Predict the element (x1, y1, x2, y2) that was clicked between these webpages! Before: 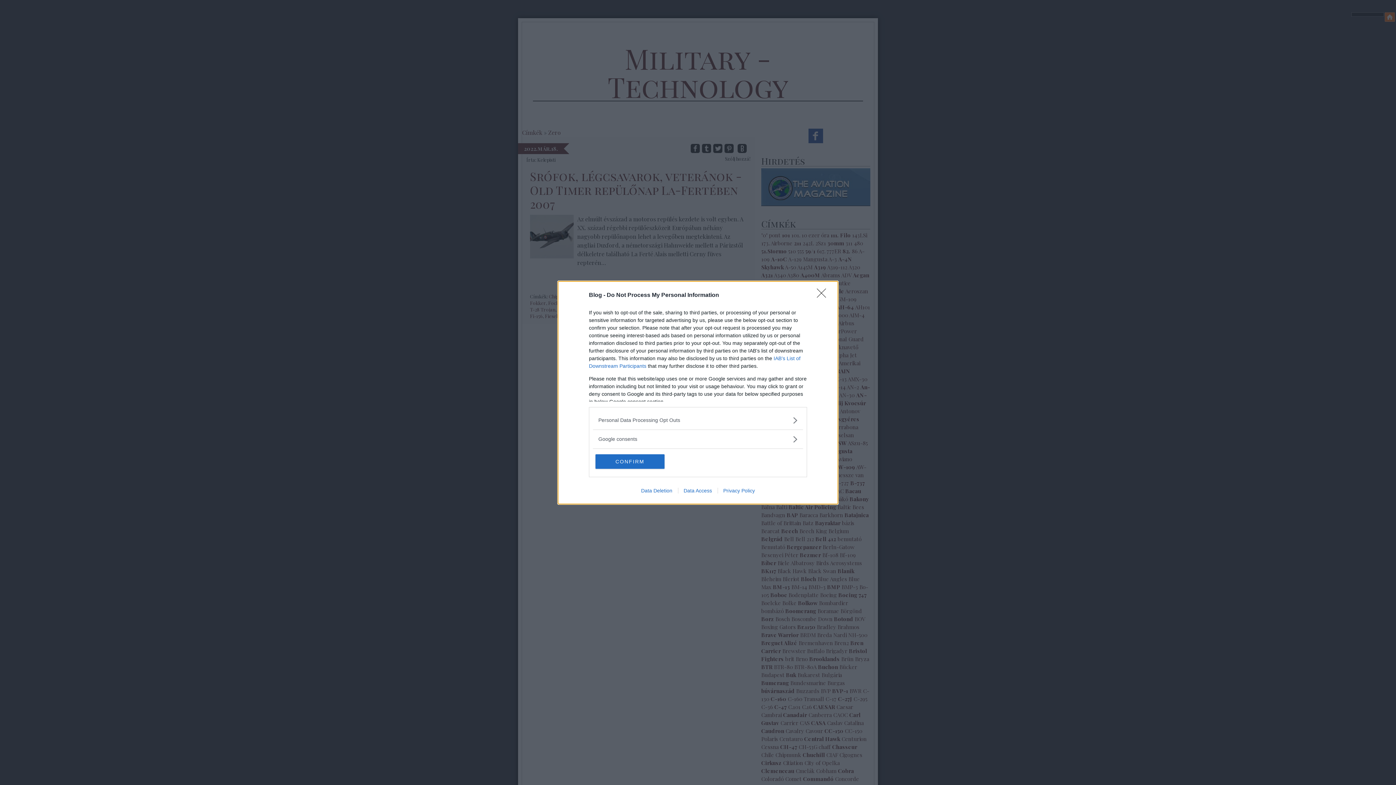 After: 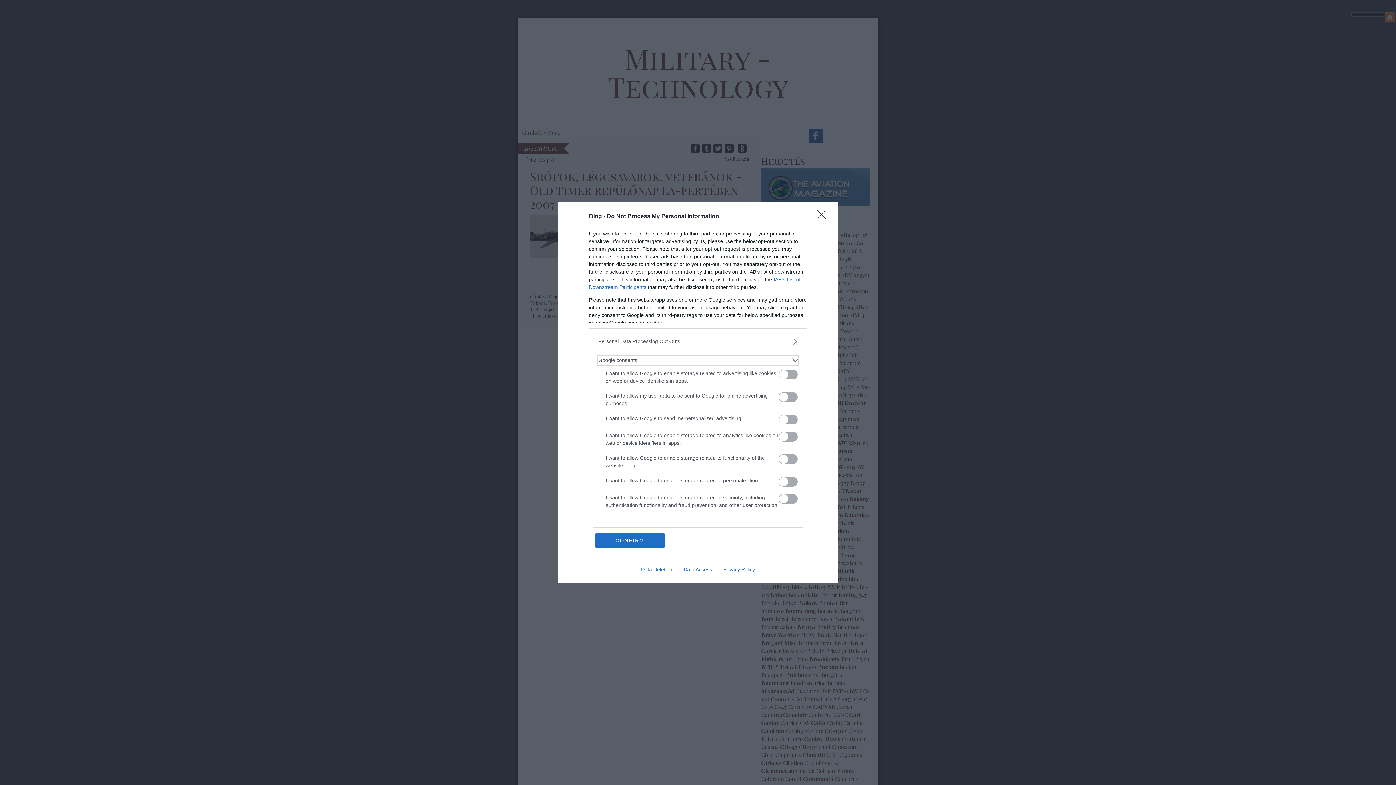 Action: bbox: (598, 435, 797, 443) label: Google consents